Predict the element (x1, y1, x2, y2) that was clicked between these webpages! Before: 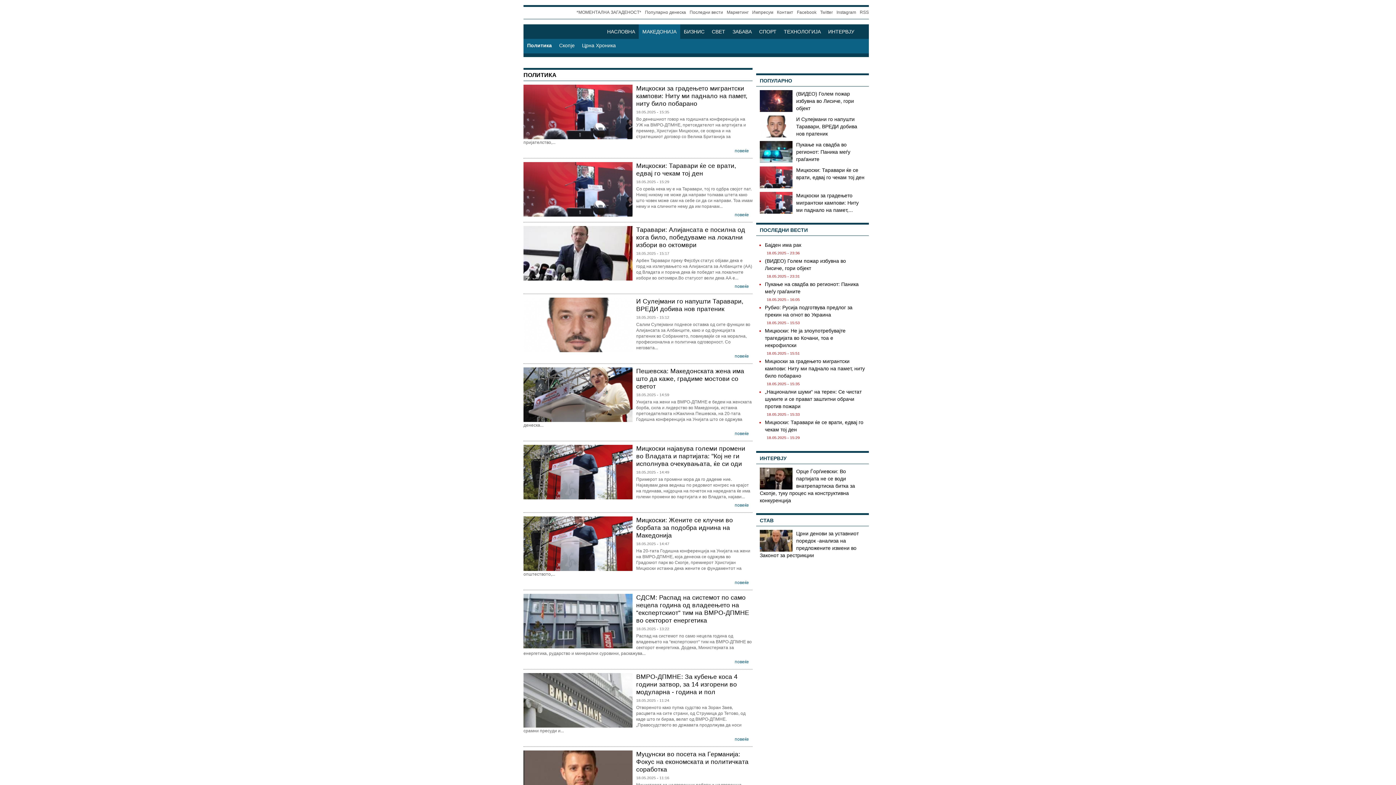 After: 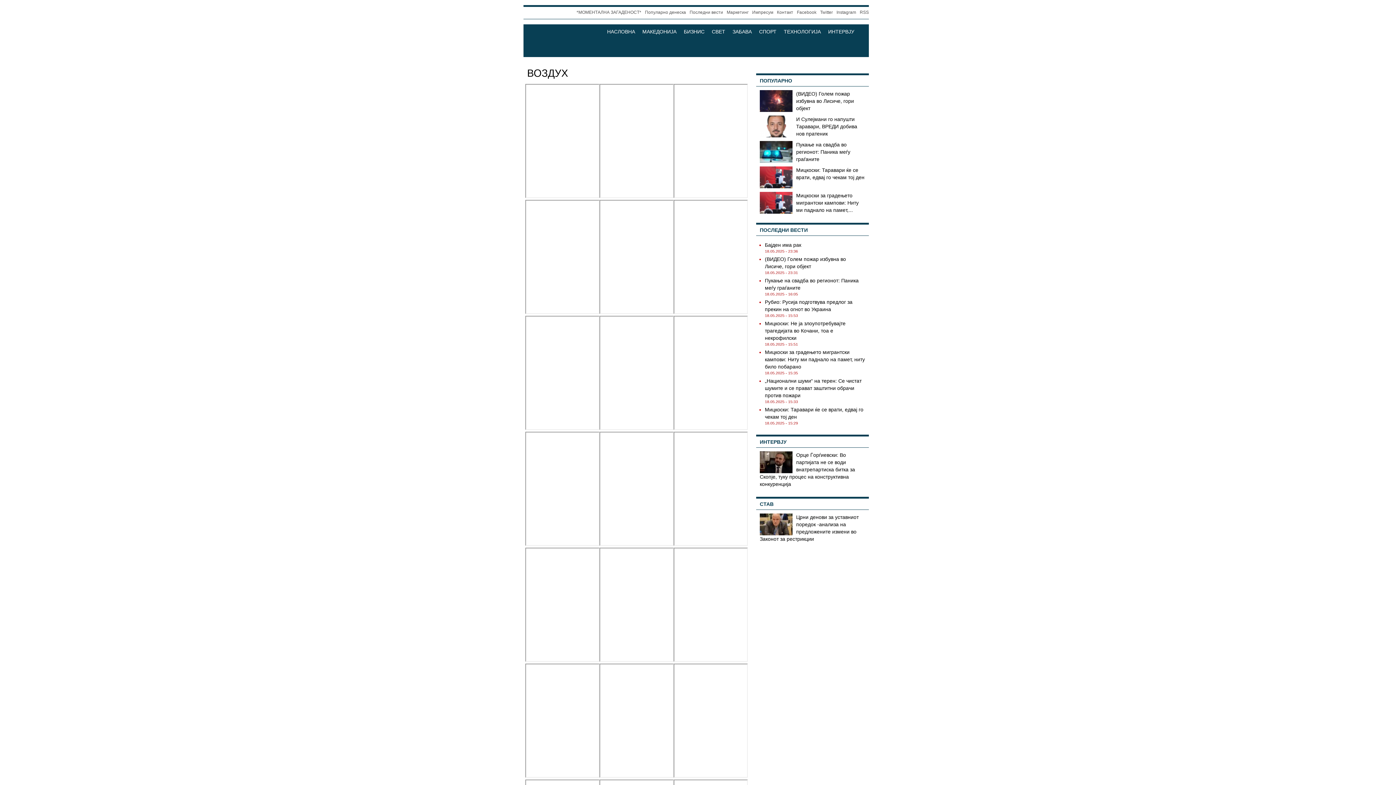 Action: bbox: (576, 8, 641, 16) label: *МОМЕНТАЛНА ЗАГАДЕНОСТ*